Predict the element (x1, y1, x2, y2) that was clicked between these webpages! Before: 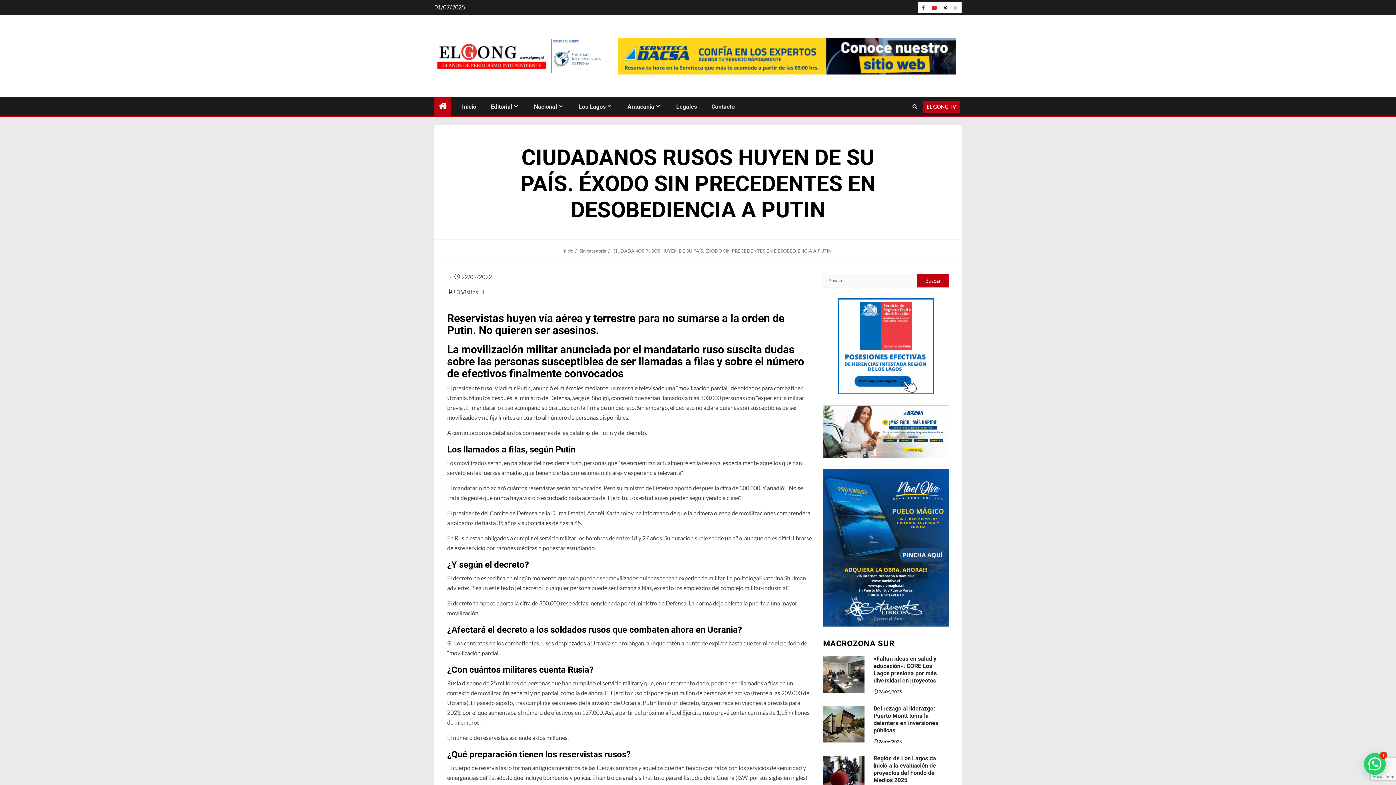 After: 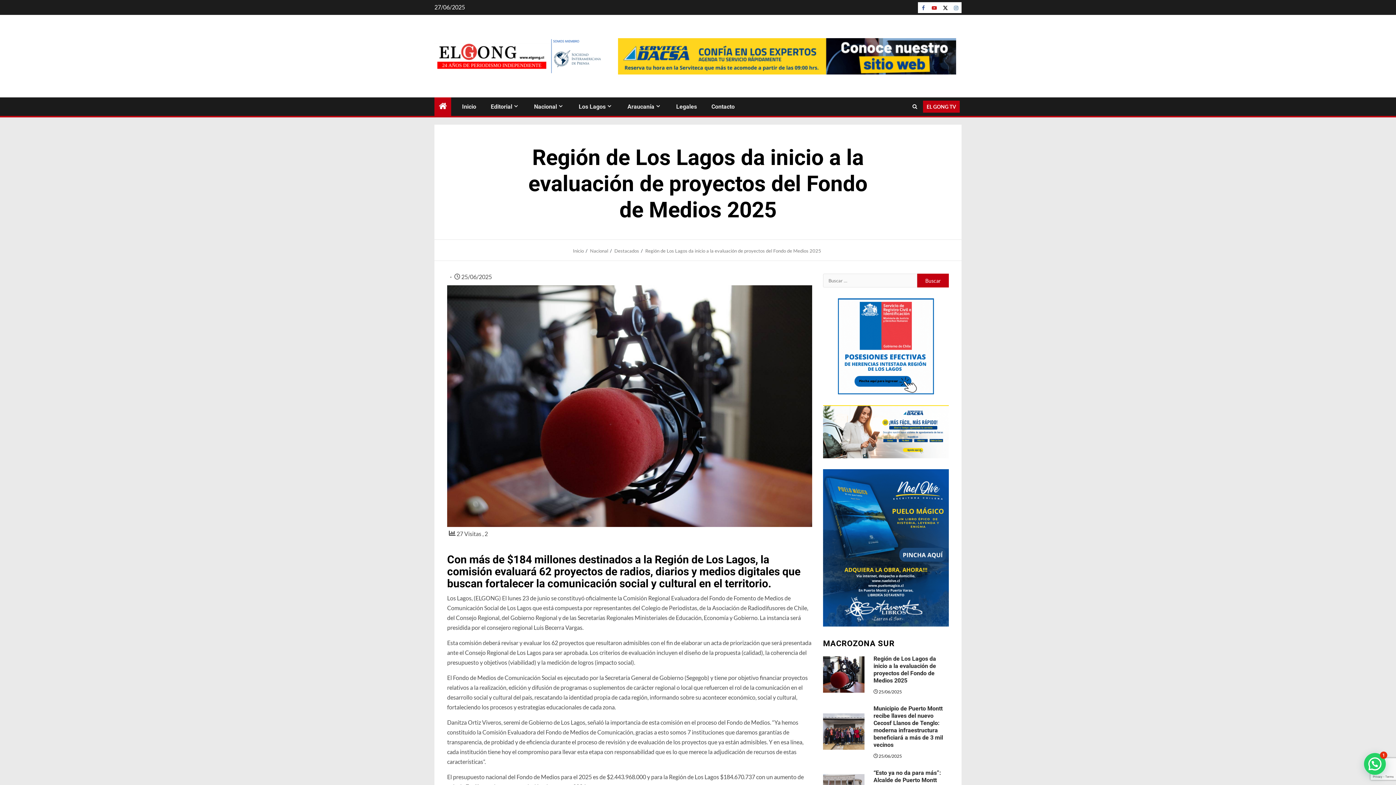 Action: label: Región de Los Lagos da inicio a la evaluación de proyectos del Fondo de Medios 2025 bbox: (873, 755, 936, 783)